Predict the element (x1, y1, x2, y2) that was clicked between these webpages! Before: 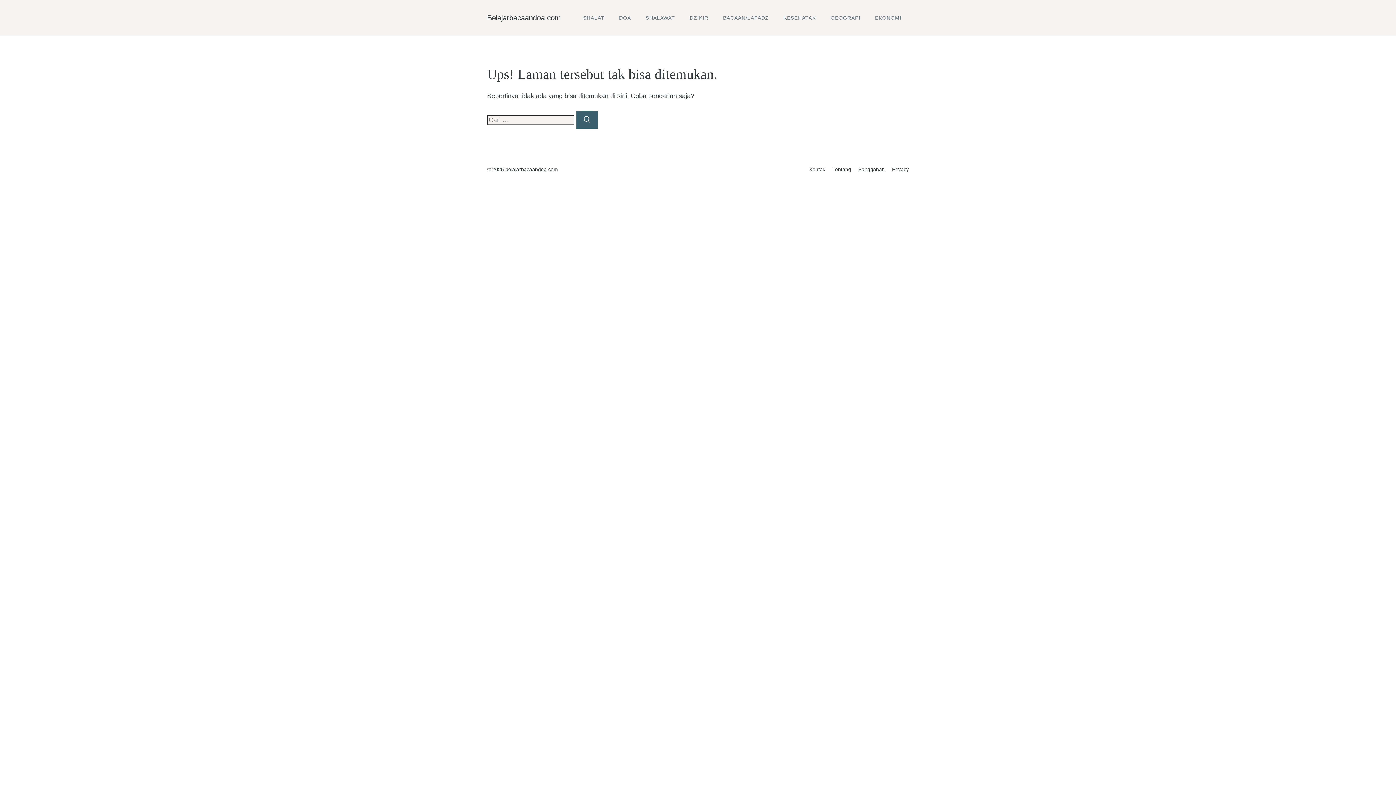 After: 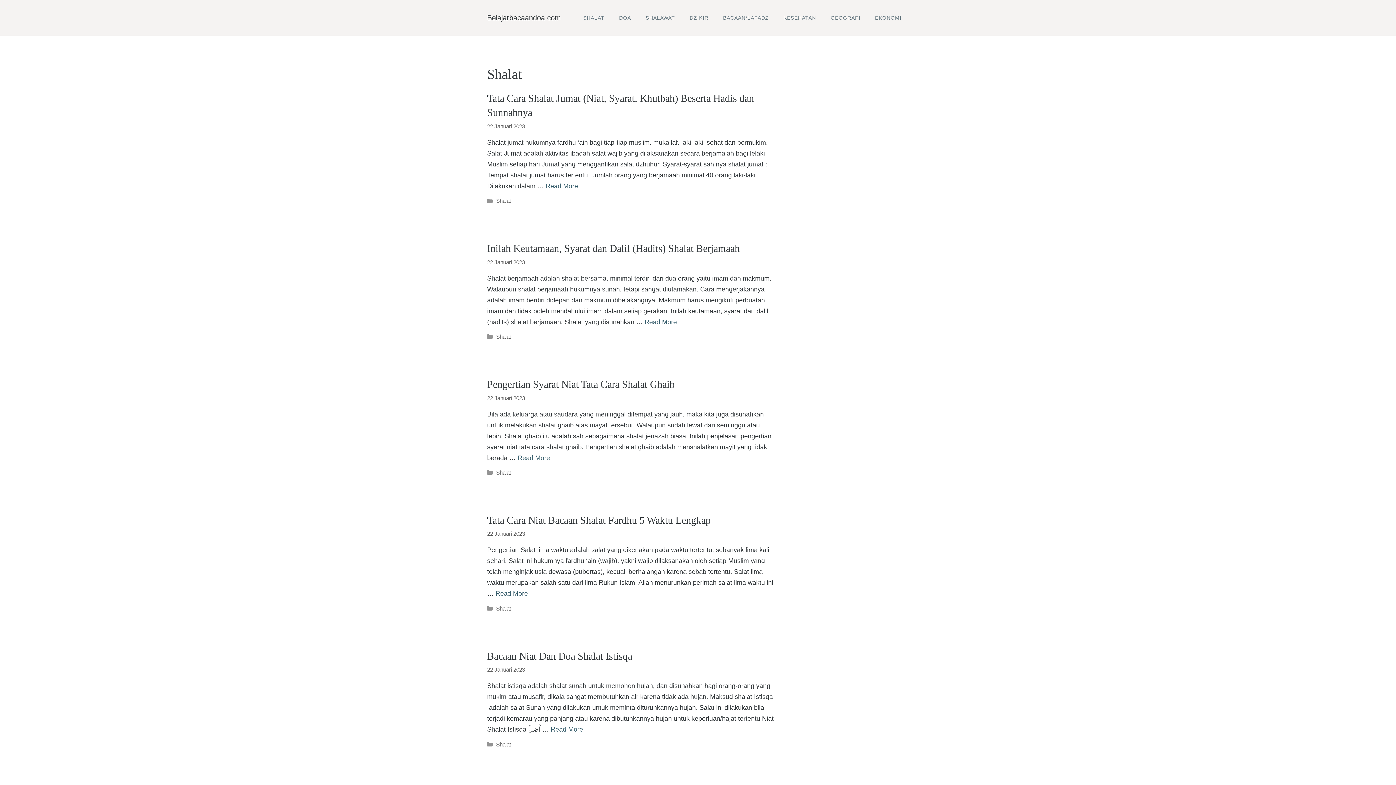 Action: label: SHALAT bbox: (576, 10, 612, 24)